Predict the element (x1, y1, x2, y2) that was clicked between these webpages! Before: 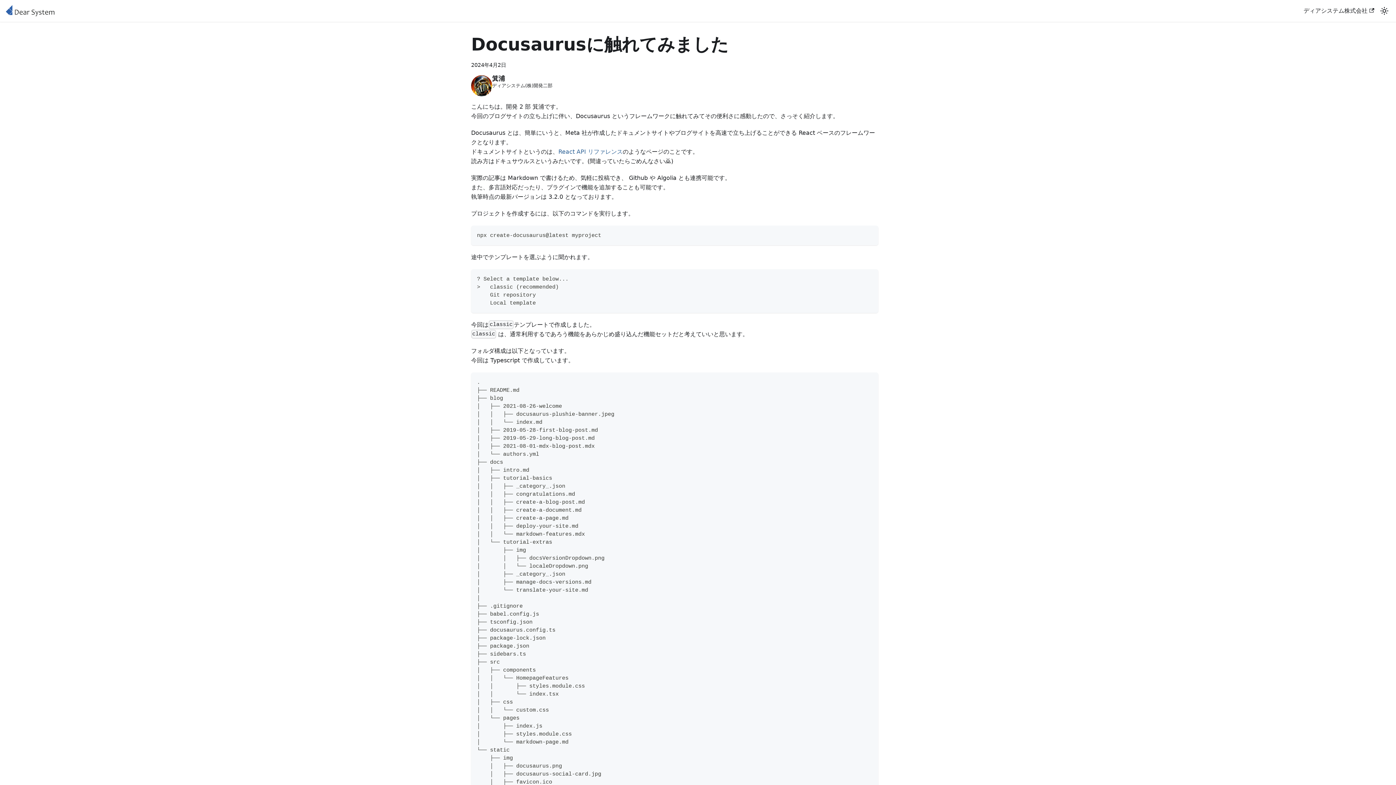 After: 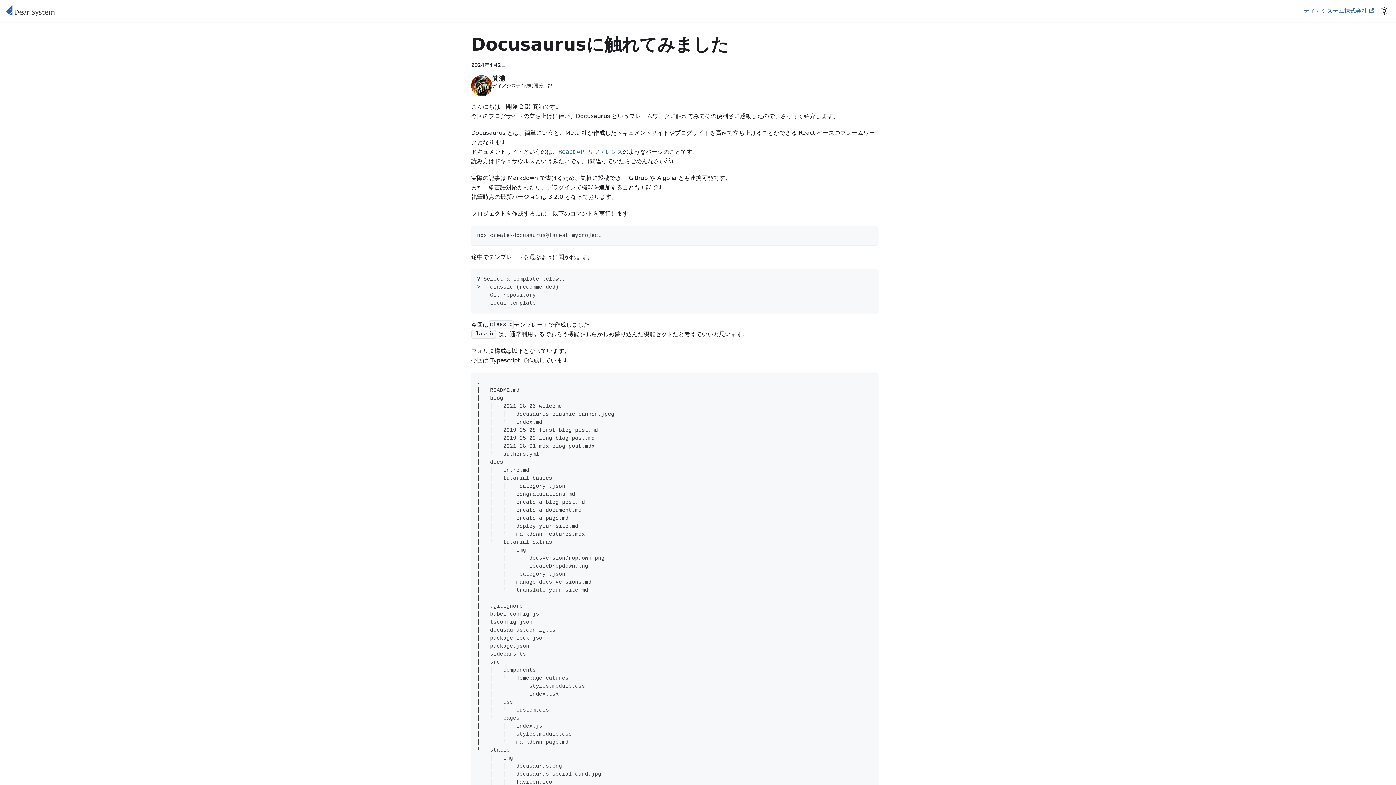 Action: label: ディアシステム株式会社 bbox: (1299, 4, 1378, 17)